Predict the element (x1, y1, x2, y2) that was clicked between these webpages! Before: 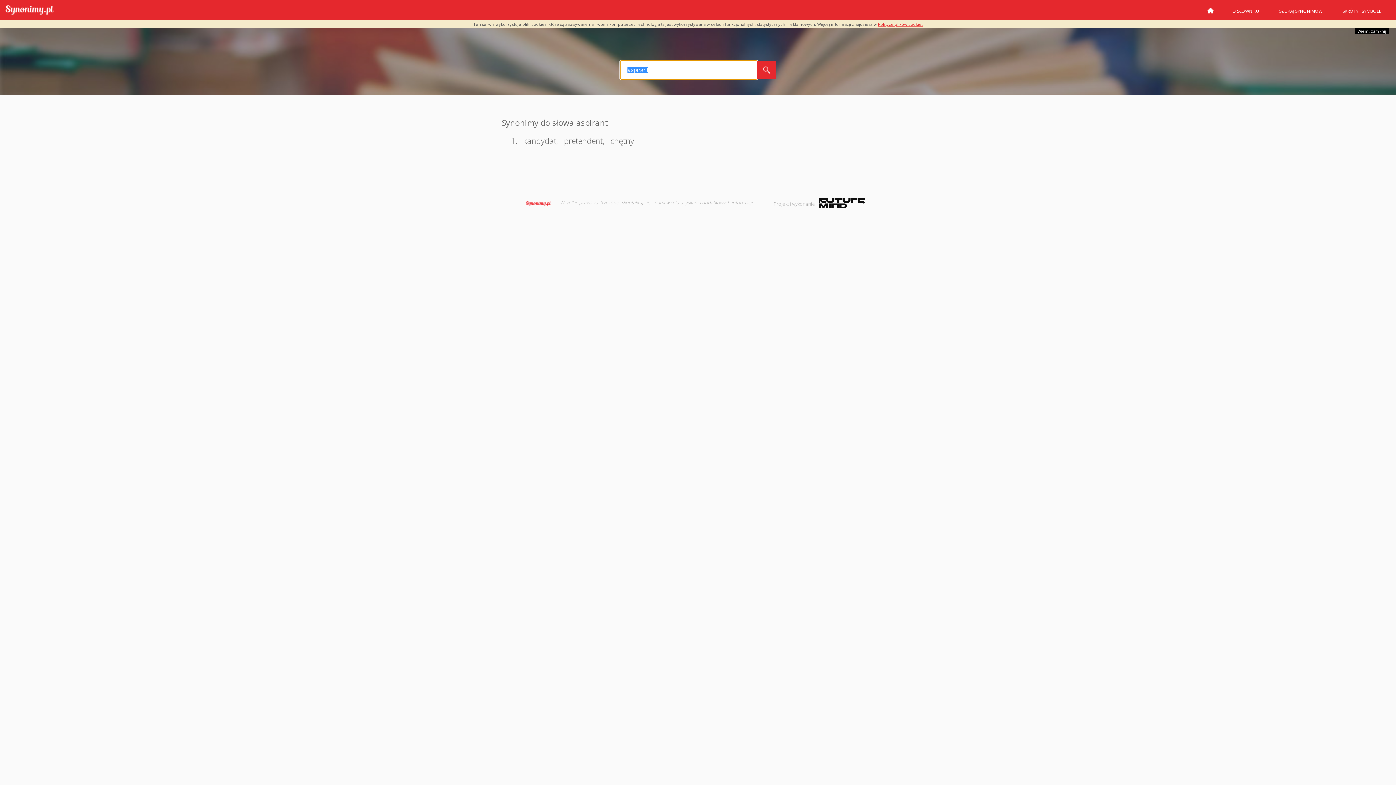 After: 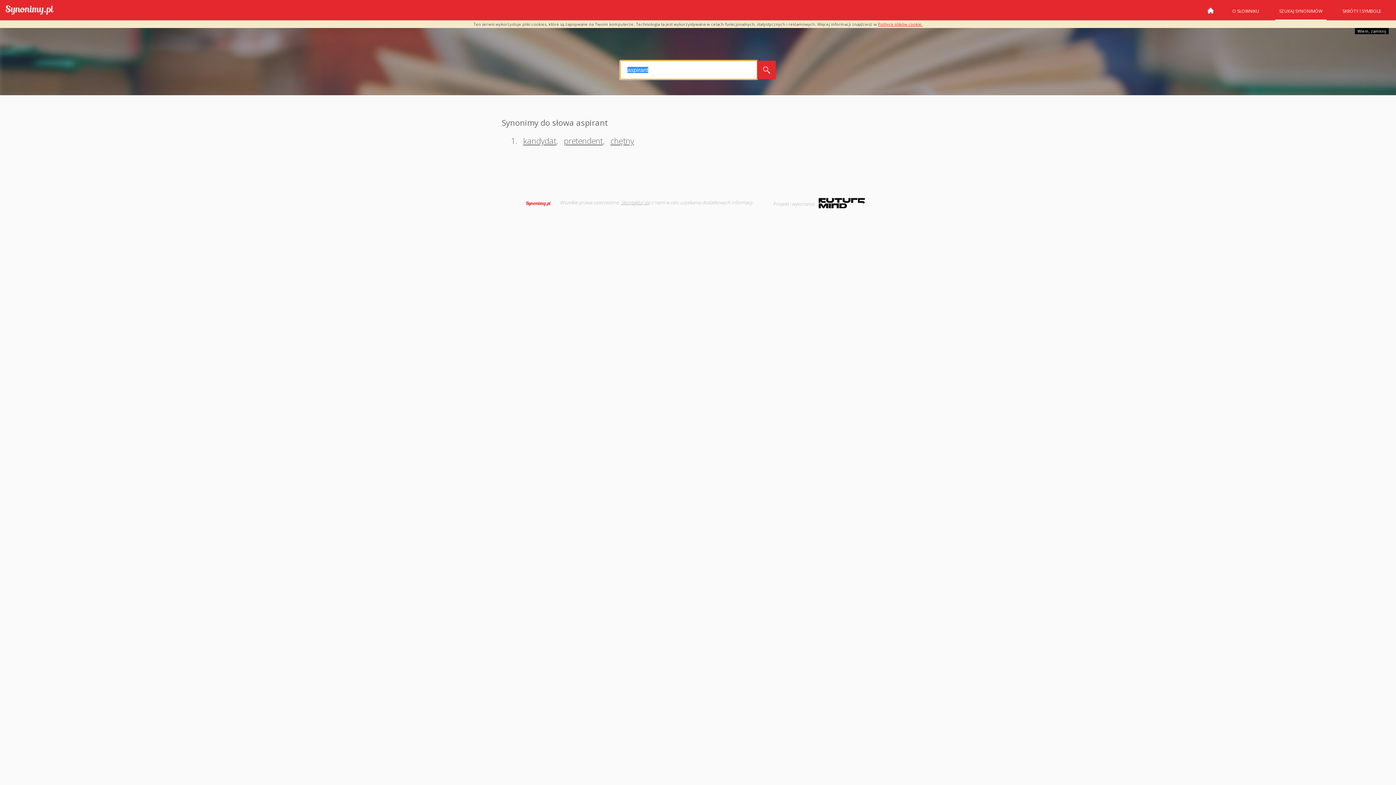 Action: bbox: (757, 60, 776, 79)